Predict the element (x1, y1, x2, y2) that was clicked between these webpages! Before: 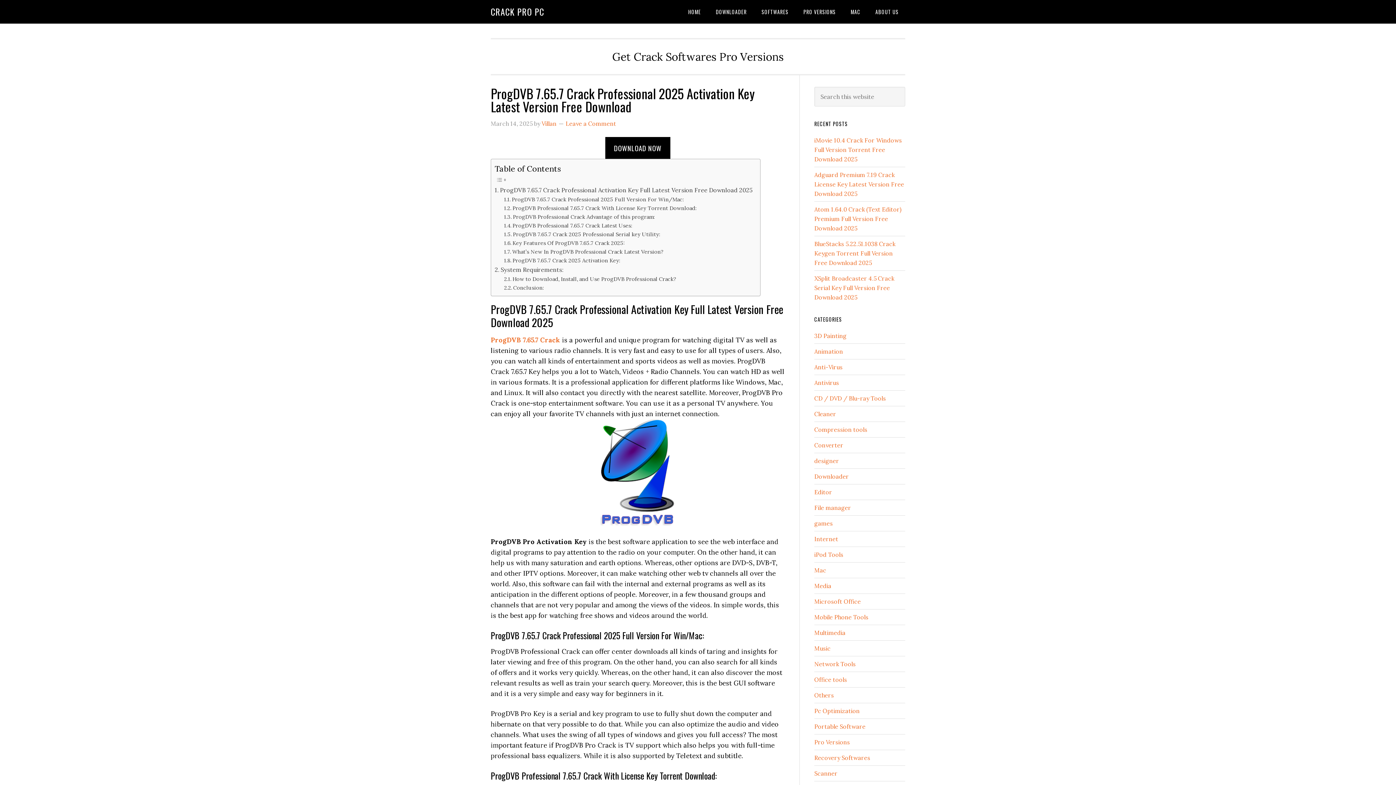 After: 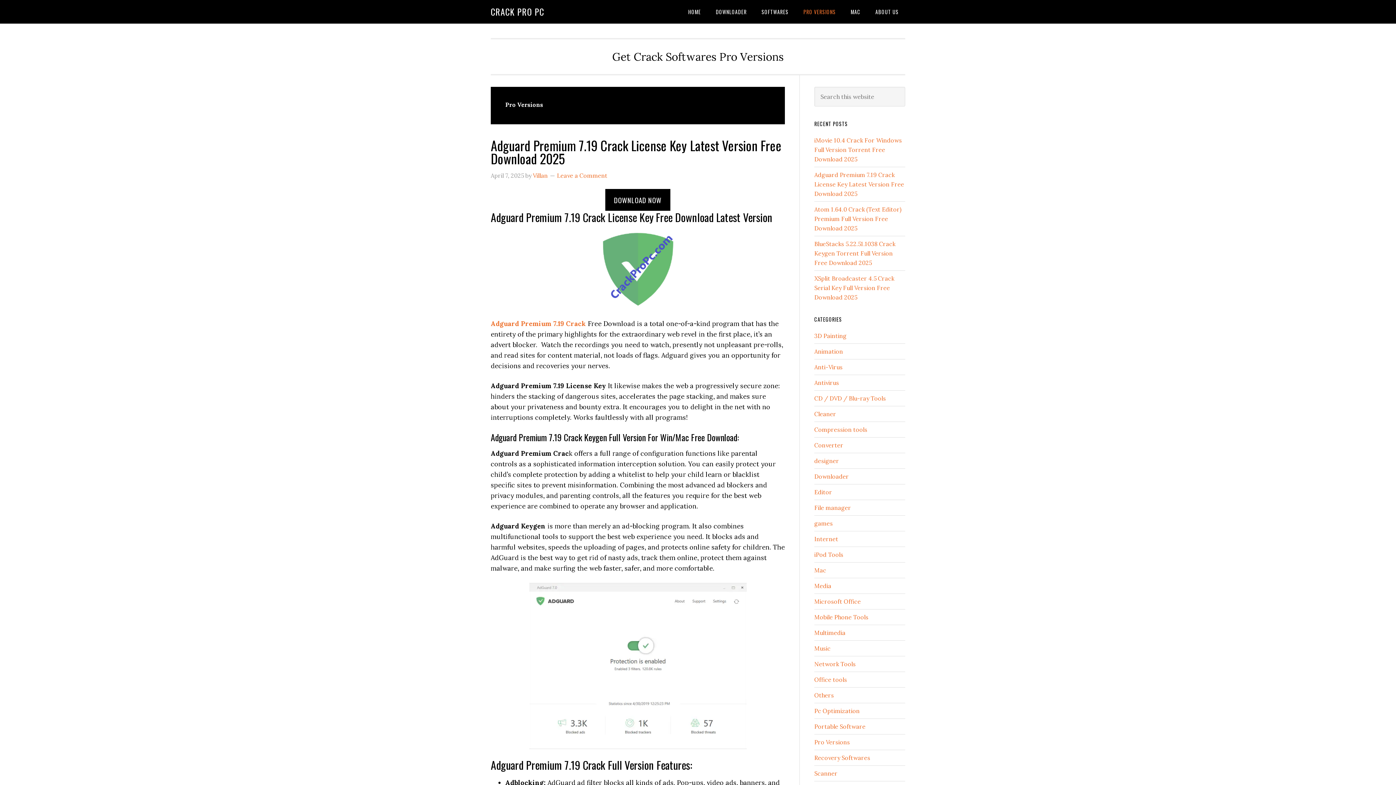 Action: label: PRO VERSIONS bbox: (797, 0, 842, 23)